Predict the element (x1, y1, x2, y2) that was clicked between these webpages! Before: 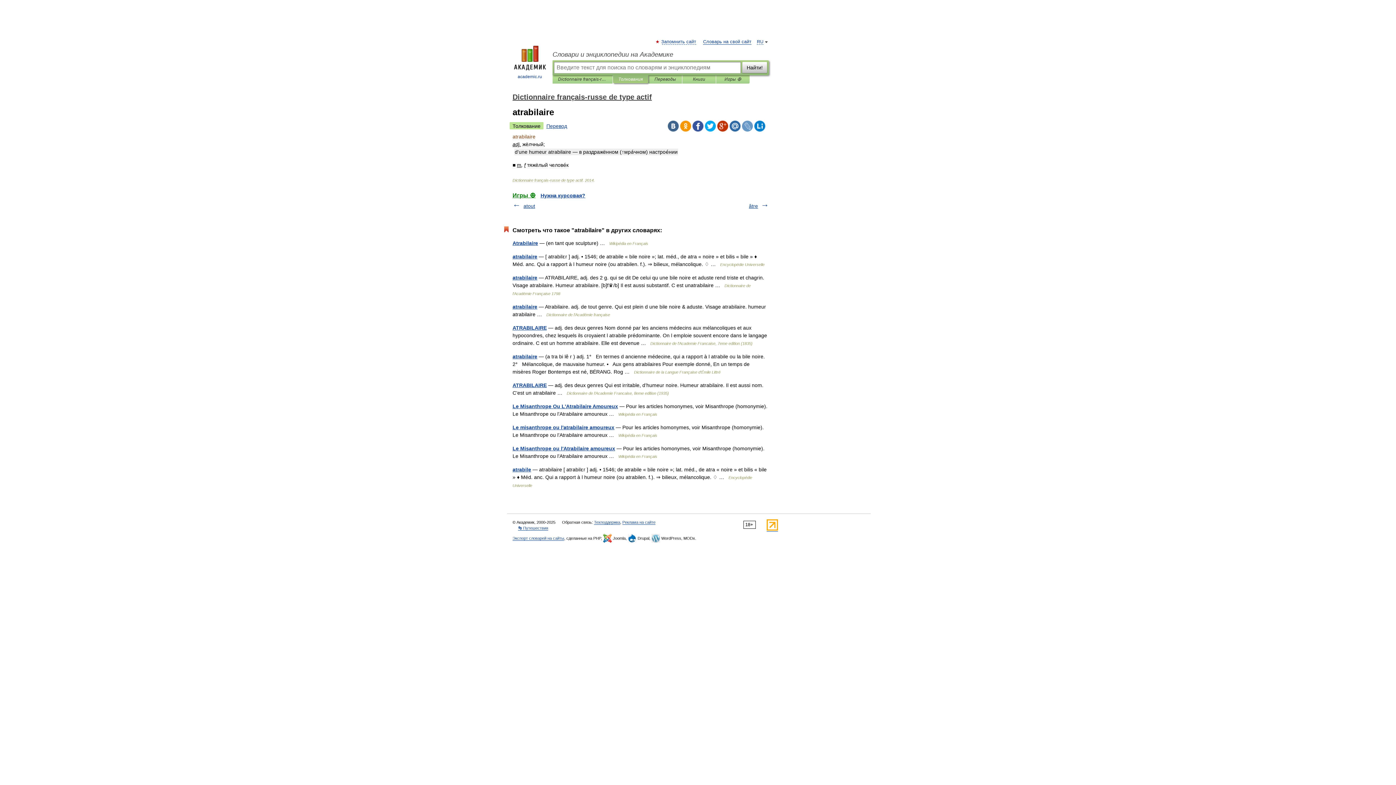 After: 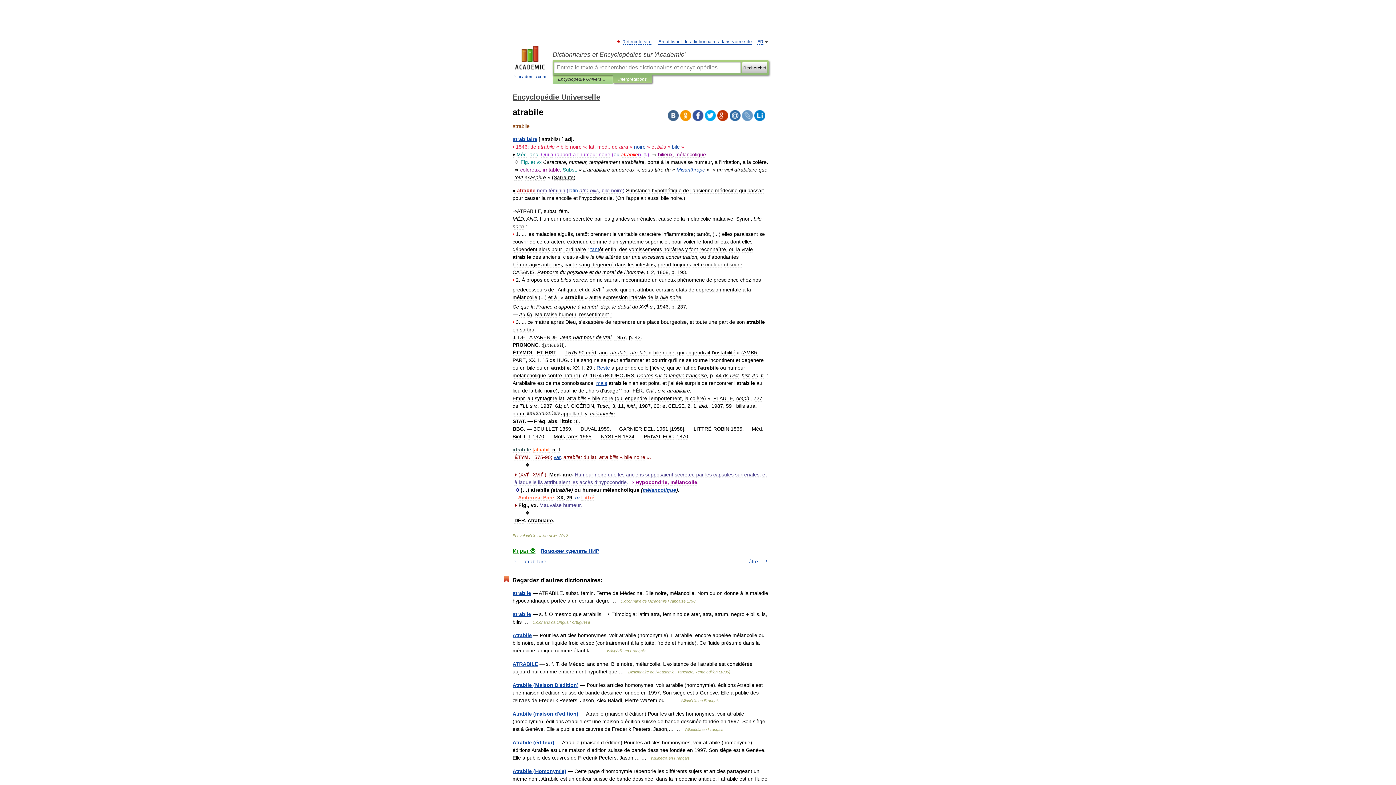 Action: label: atrabile bbox: (512, 466, 531, 472)